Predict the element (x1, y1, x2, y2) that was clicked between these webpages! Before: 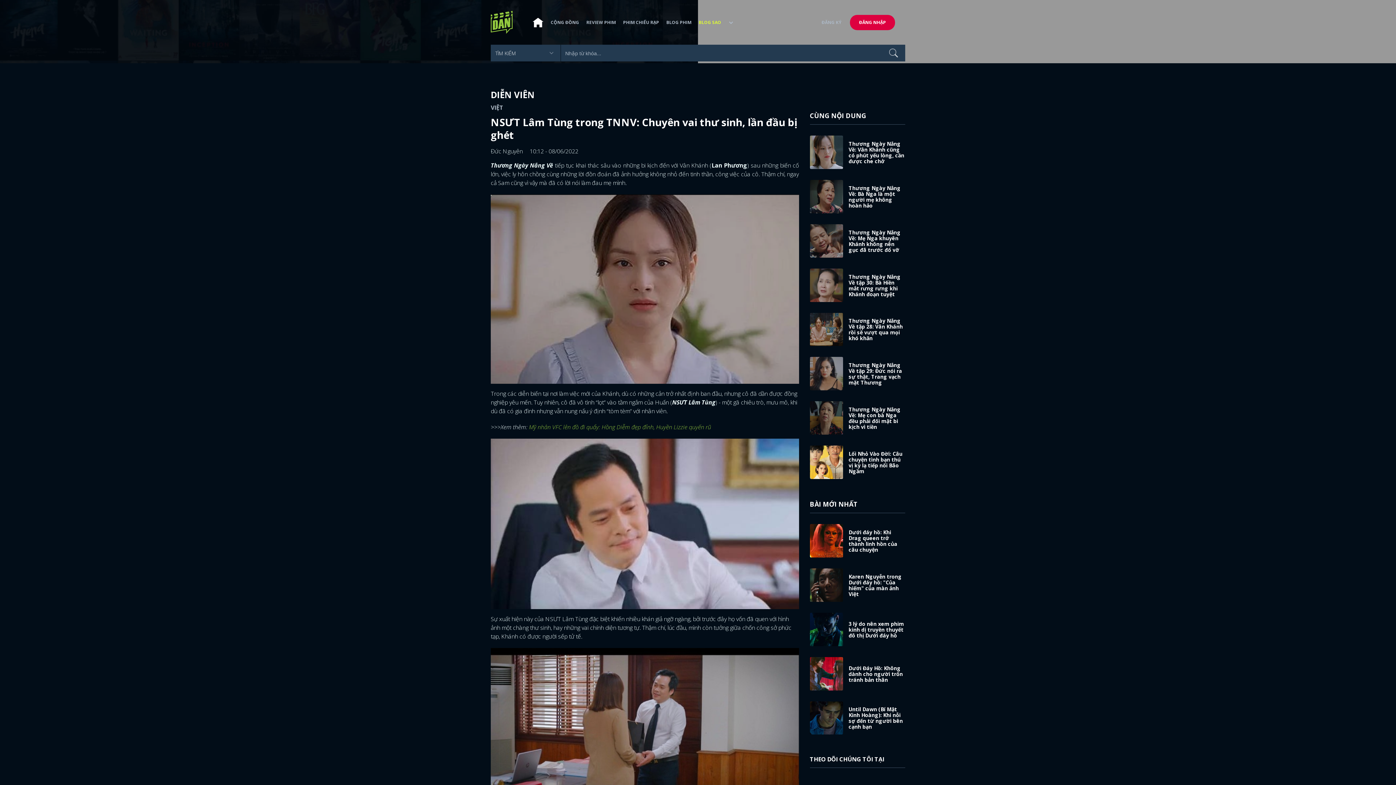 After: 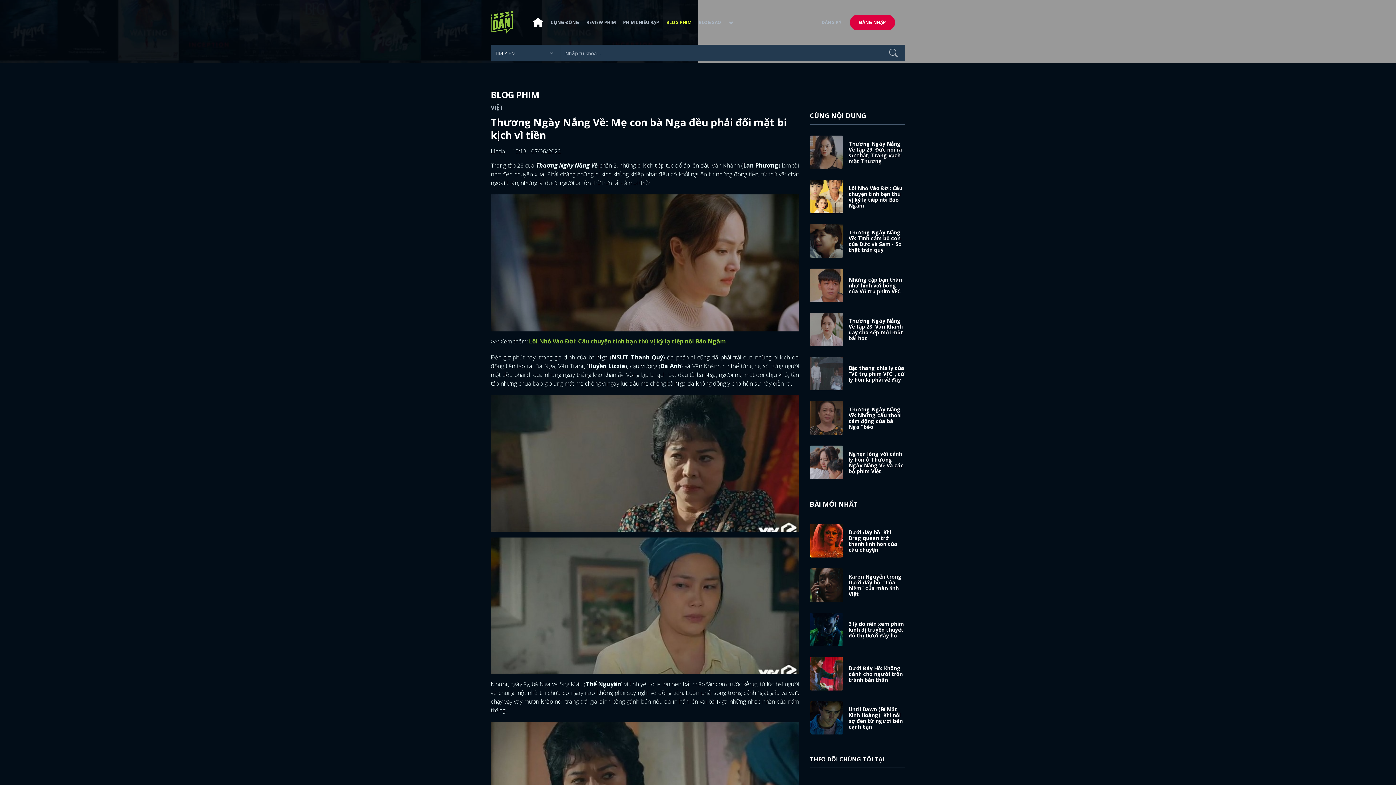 Action: bbox: (848, 406, 900, 430) label: Thương Ngày Nắng Về: Mẹ con bà Nga đều phải đối mặt bi kịch vì tiền